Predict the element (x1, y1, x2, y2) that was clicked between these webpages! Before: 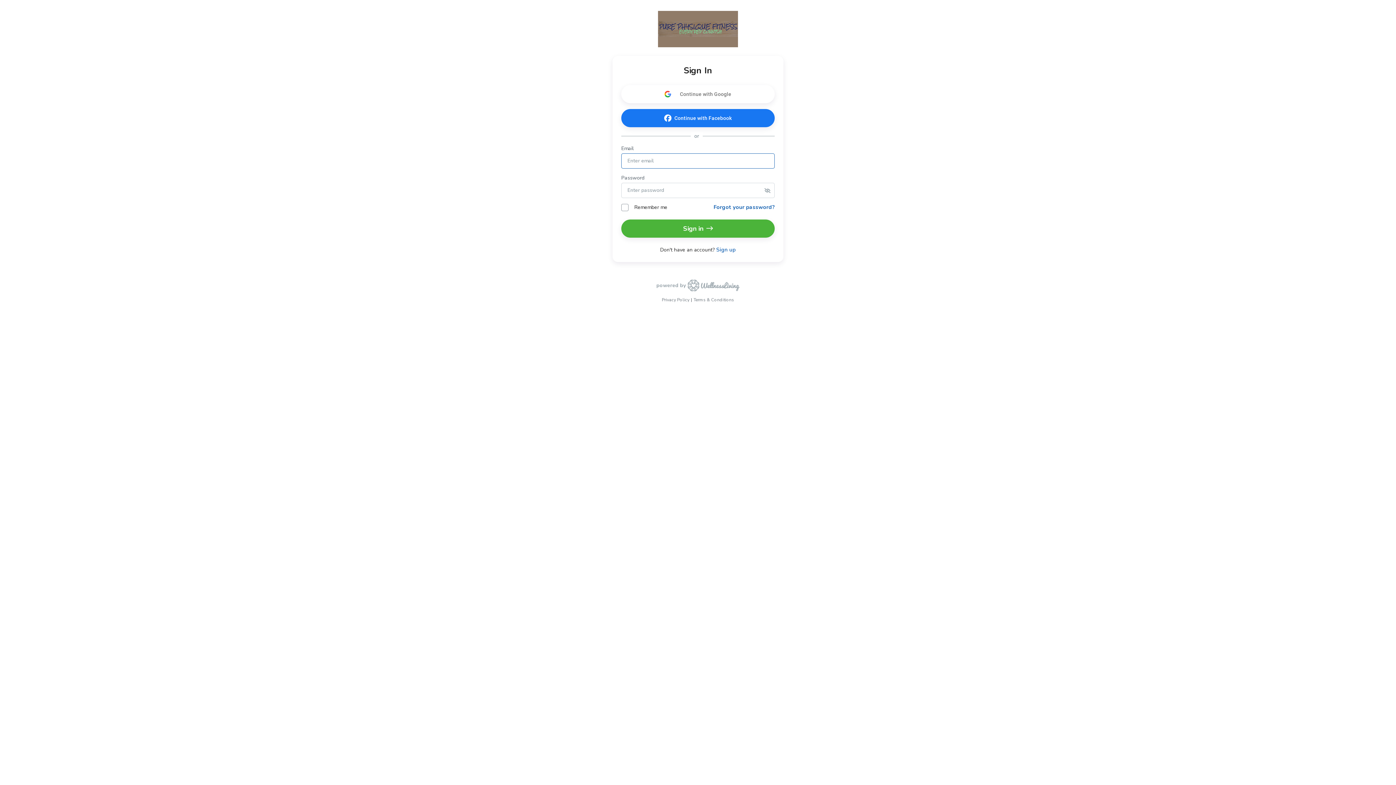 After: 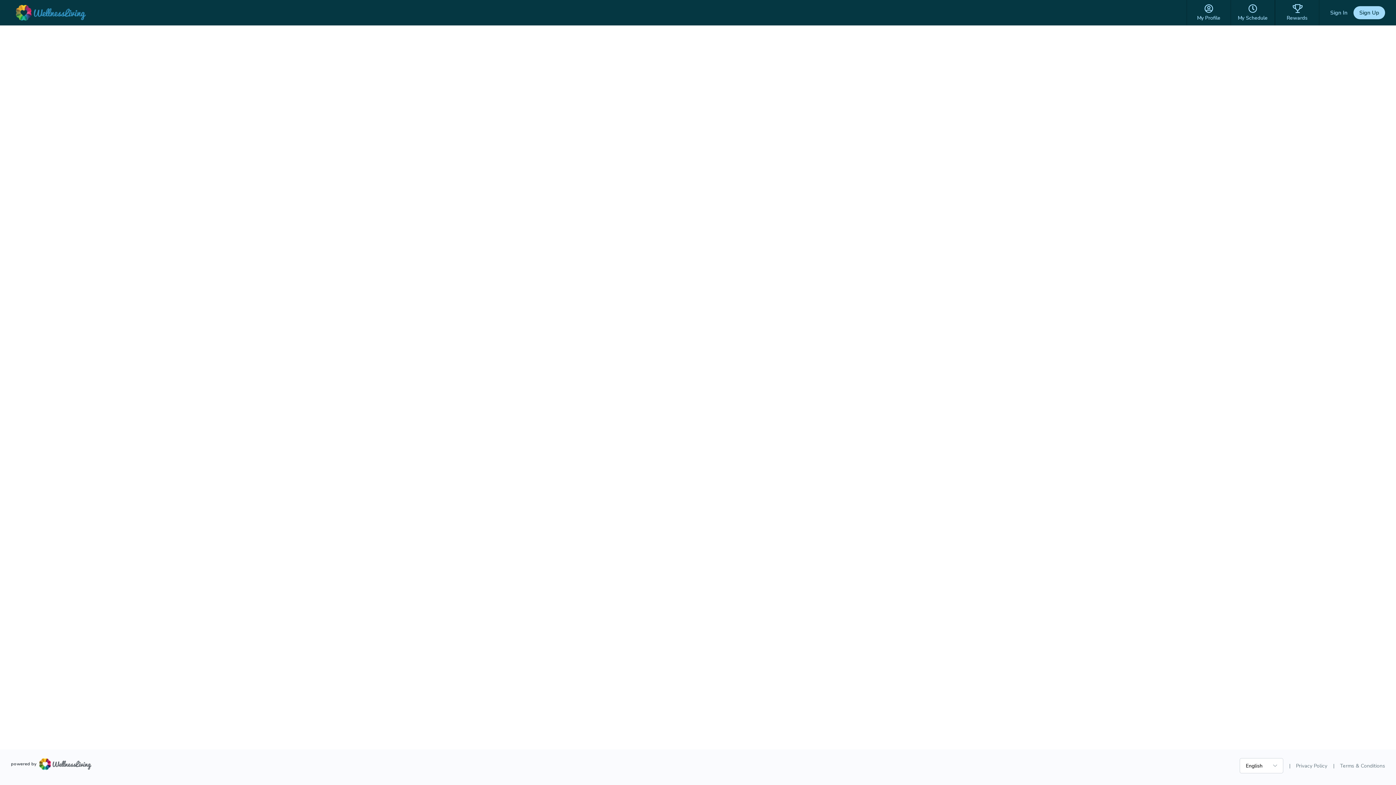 Action: bbox: (0, 10, 1396, 47)